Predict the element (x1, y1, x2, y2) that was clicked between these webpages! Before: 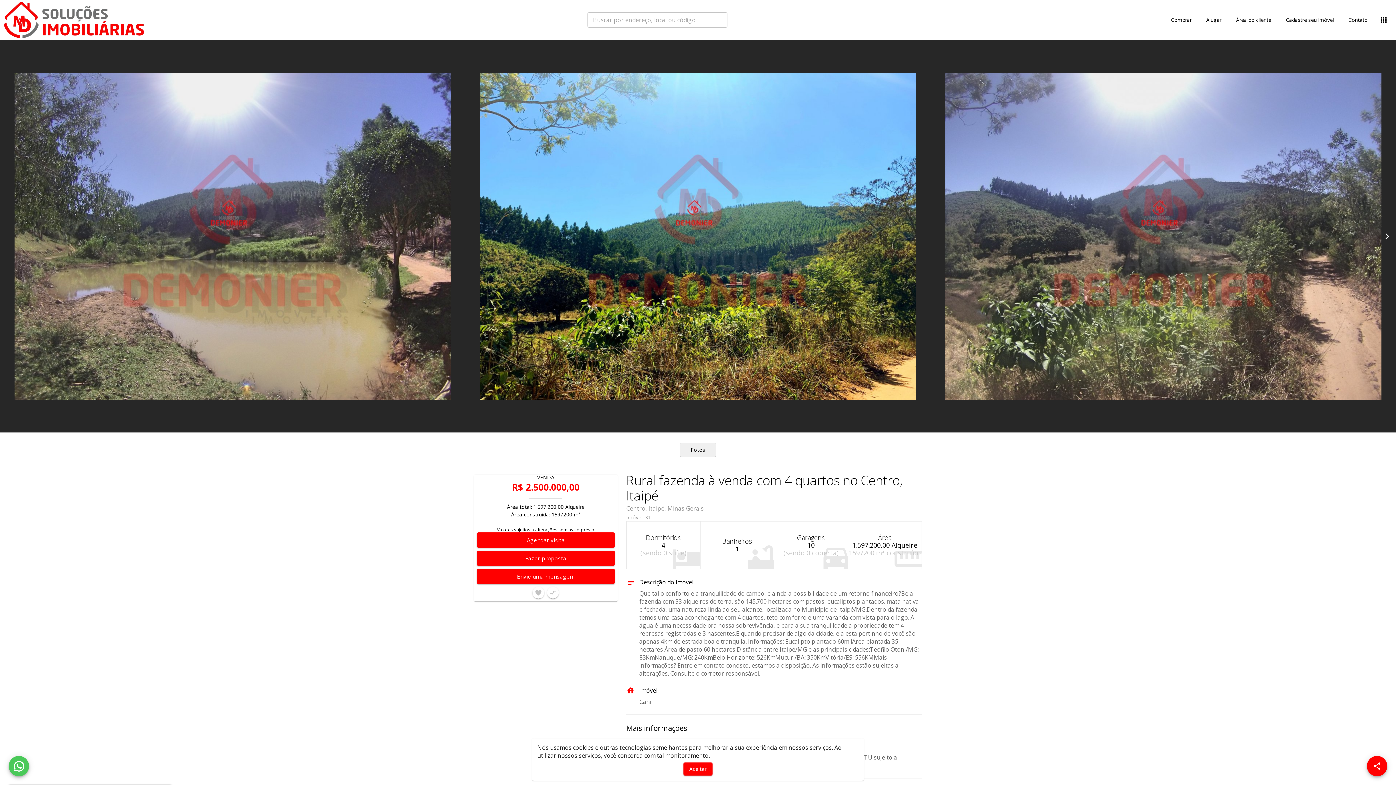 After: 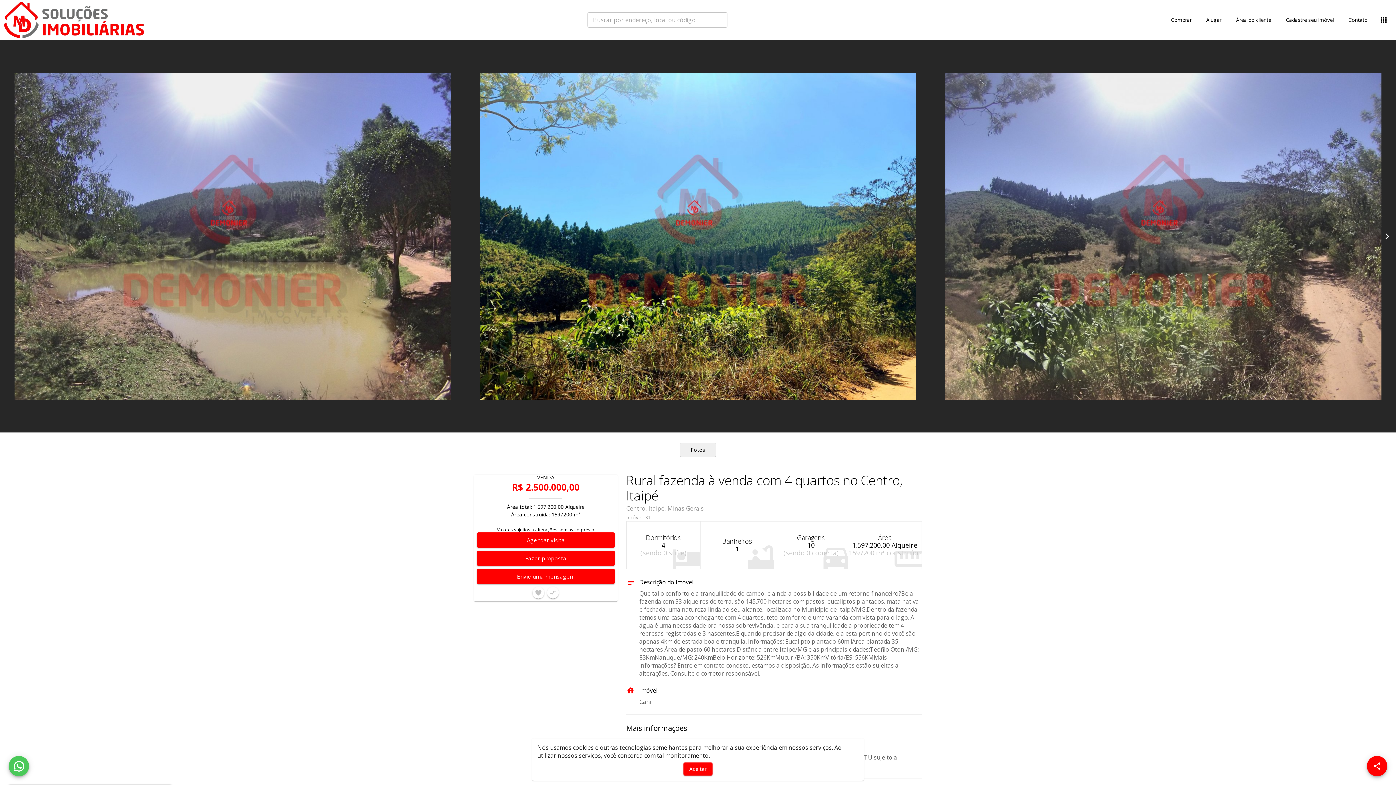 Action: bbox: (1236, 17, 1271, 22) label: Área do cliente